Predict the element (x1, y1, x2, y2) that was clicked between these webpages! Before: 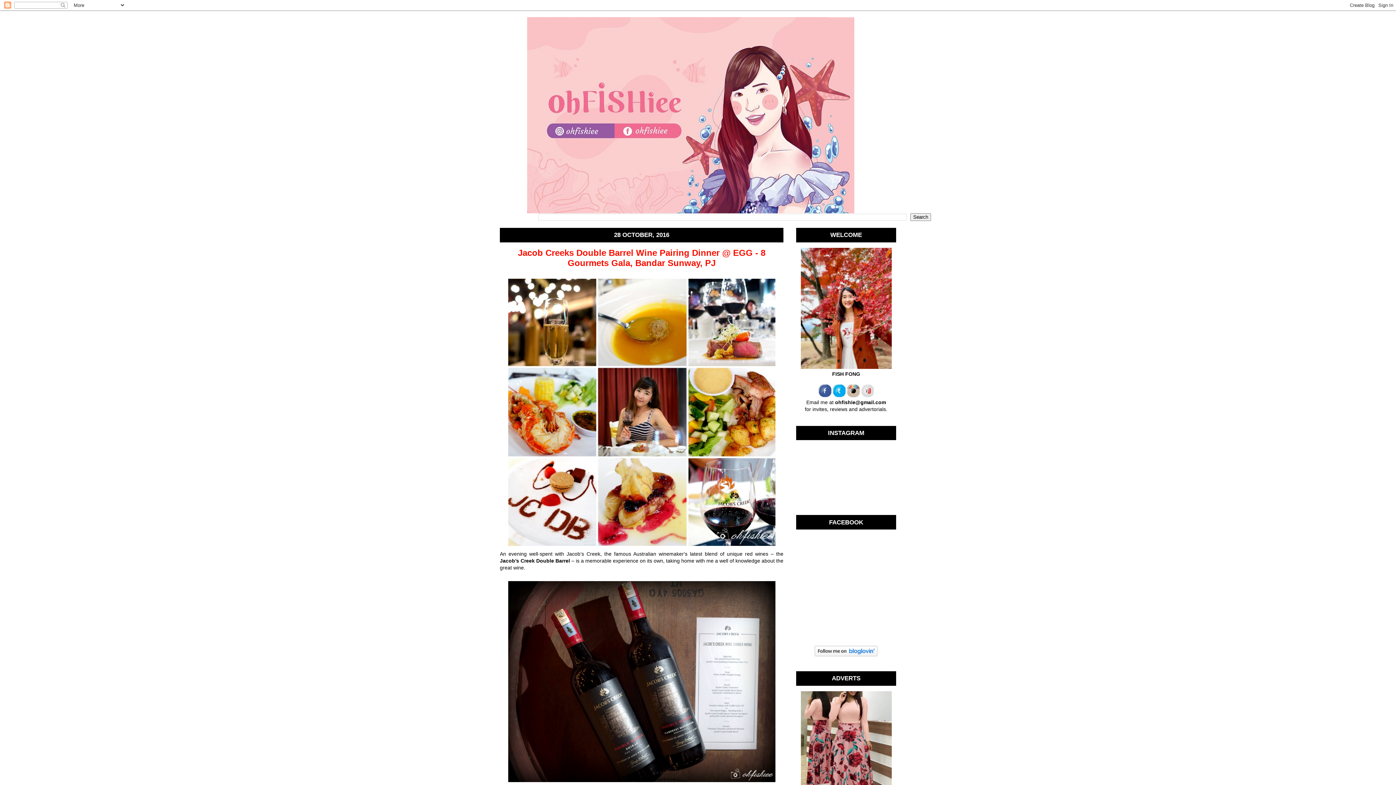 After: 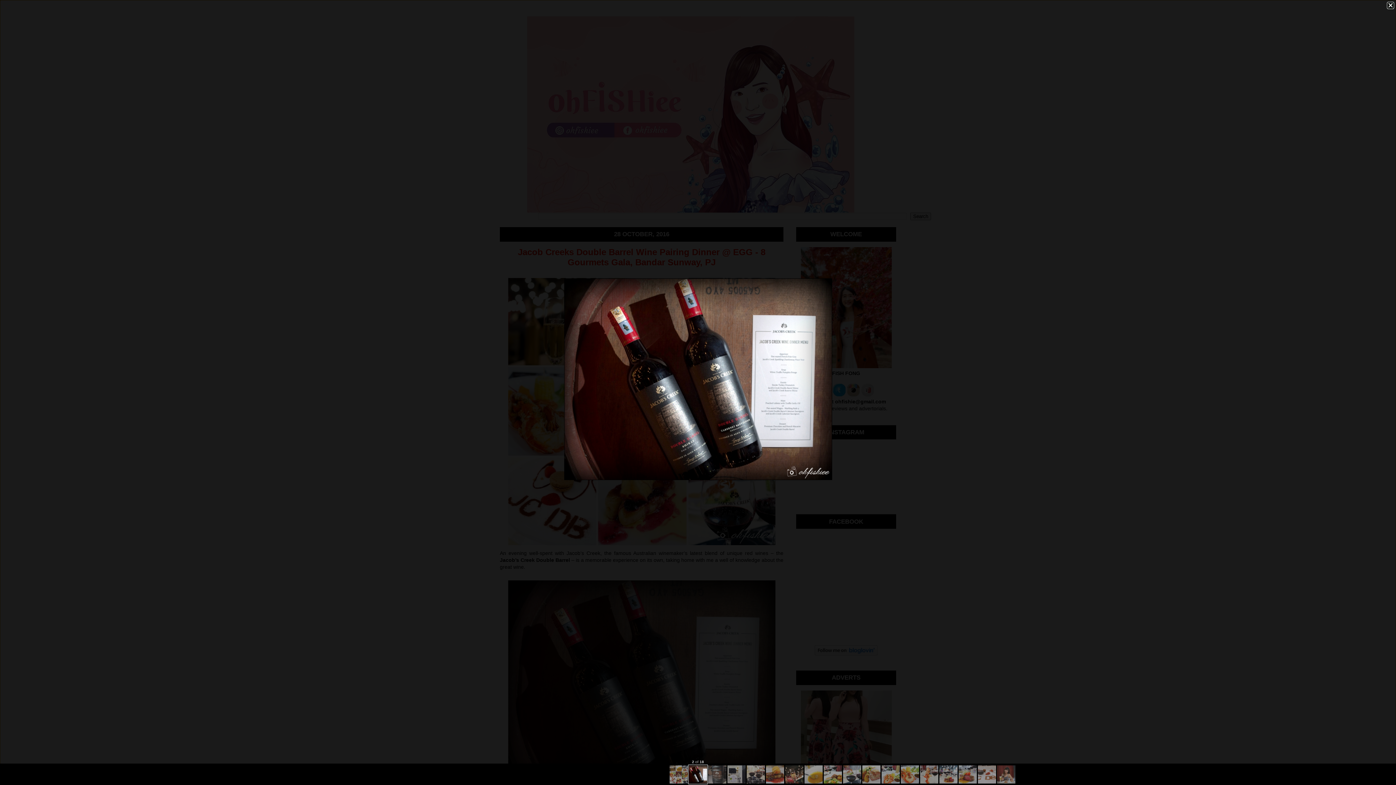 Action: bbox: (505, 780, 778, 786)